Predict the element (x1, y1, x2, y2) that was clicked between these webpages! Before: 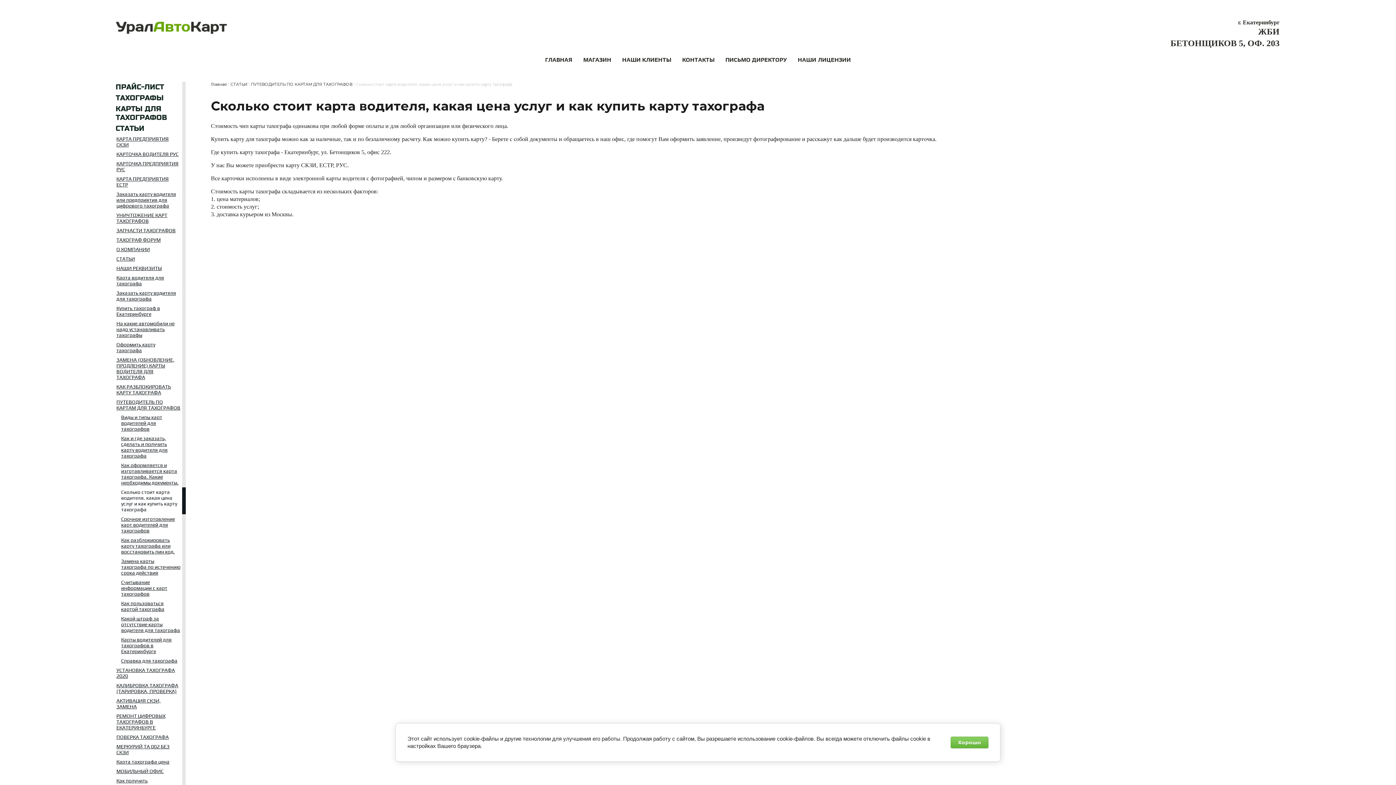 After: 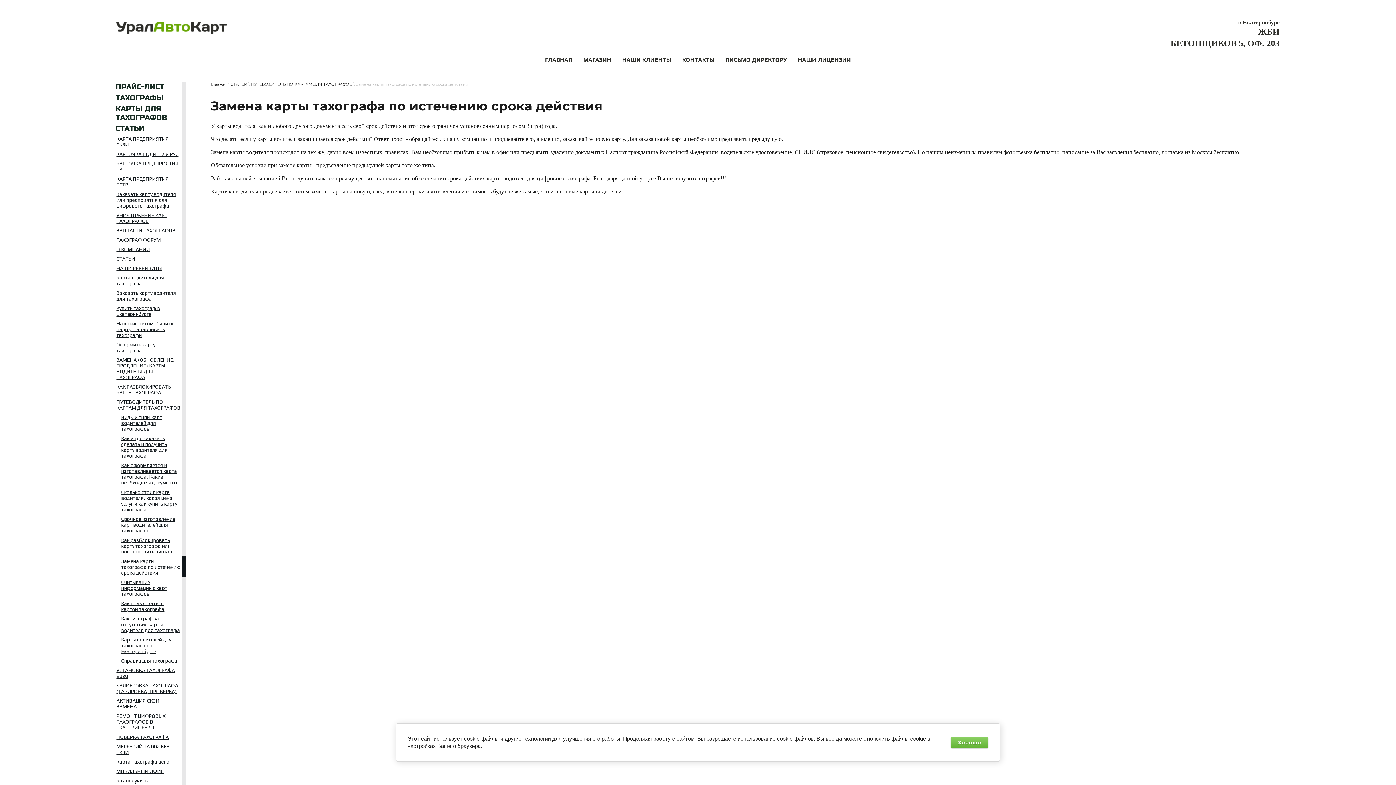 Action: label: Замена карты тахографа по истечению срока действия bbox: (121, 556, 185, 577)